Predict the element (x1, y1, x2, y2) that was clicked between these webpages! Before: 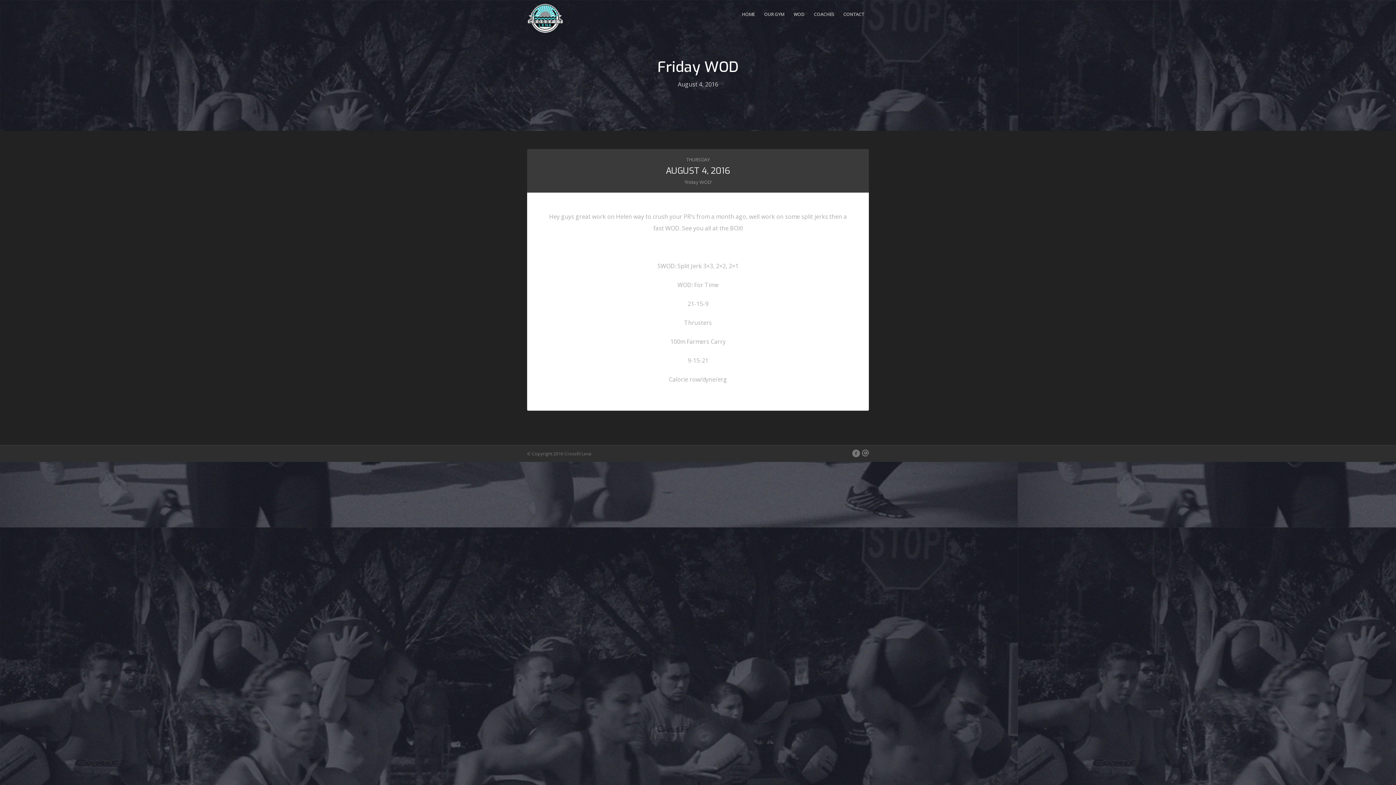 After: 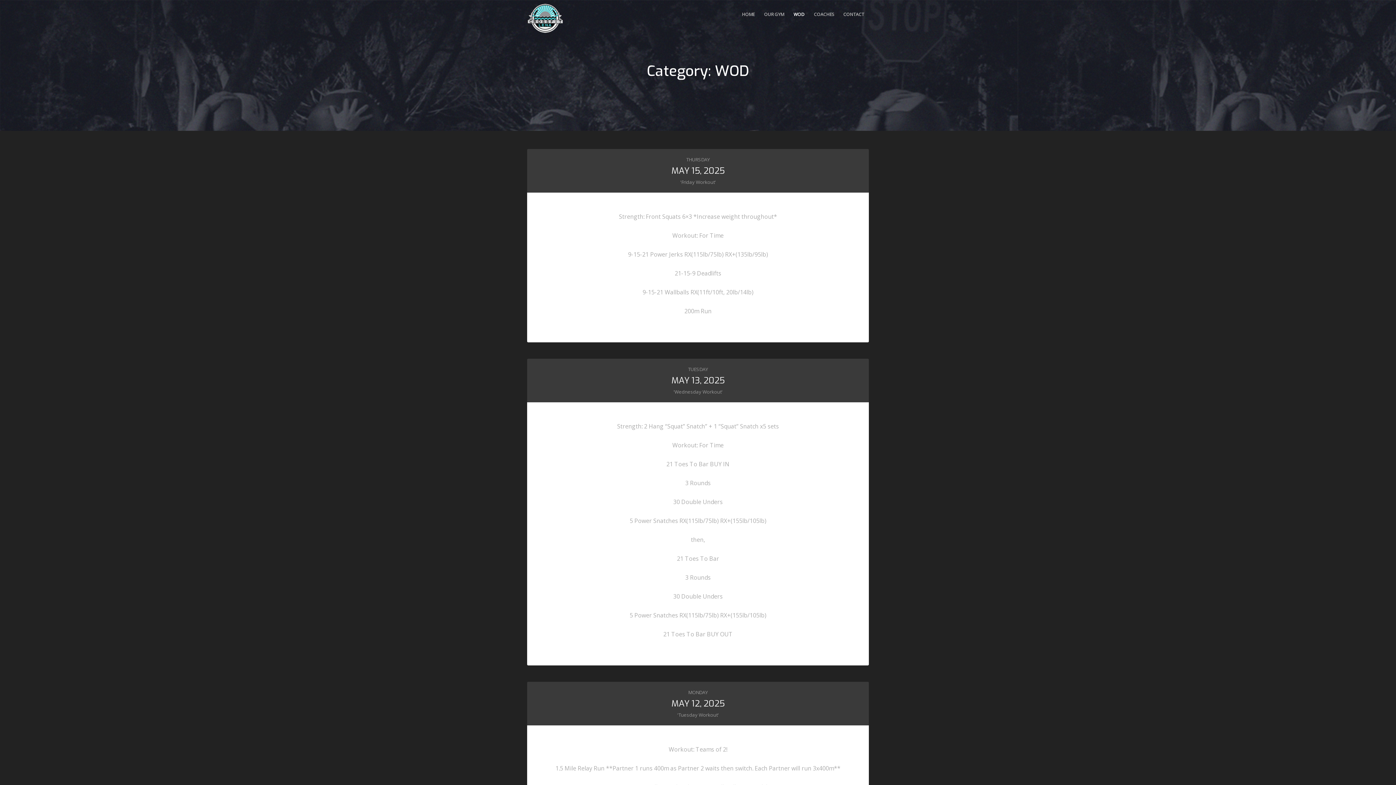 Action: label: WOD bbox: (793, 3, 804, 25)